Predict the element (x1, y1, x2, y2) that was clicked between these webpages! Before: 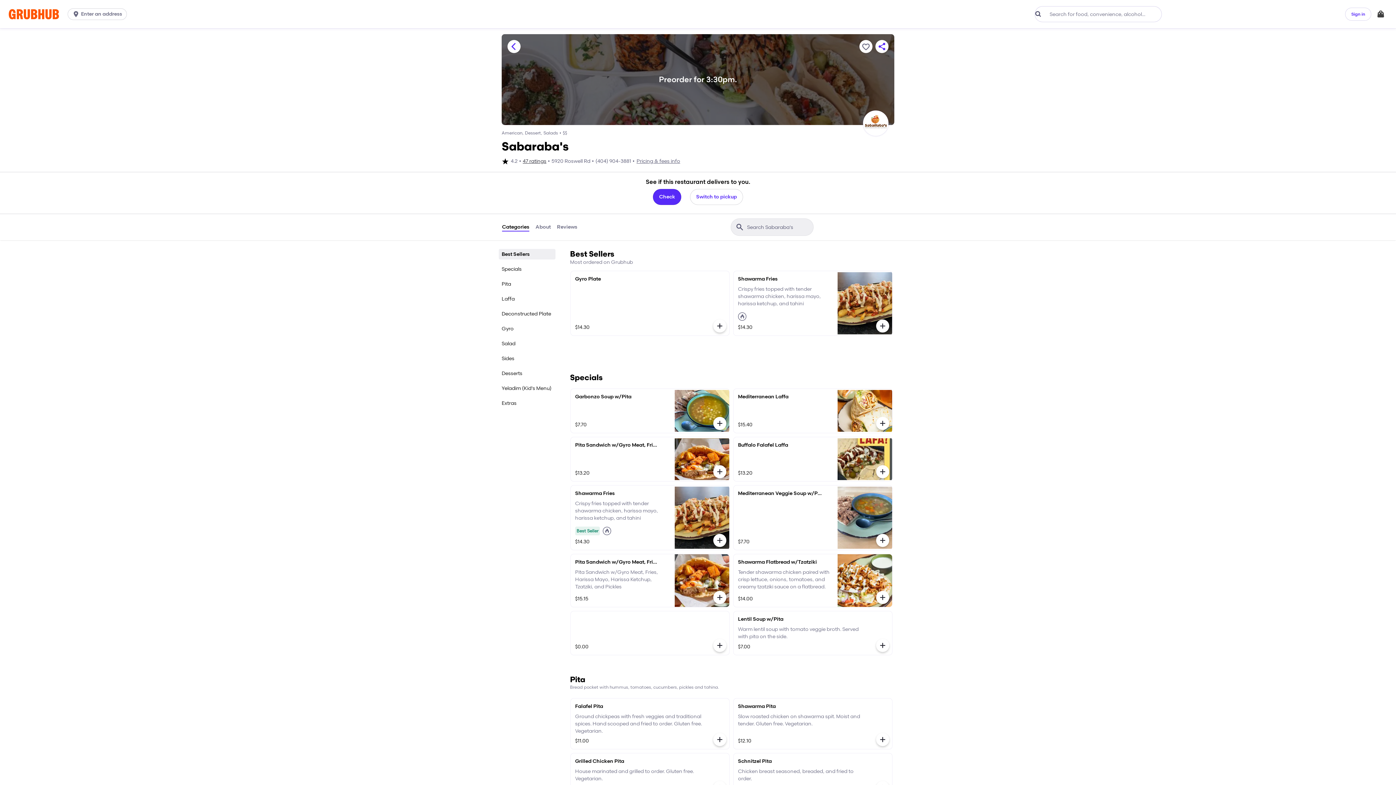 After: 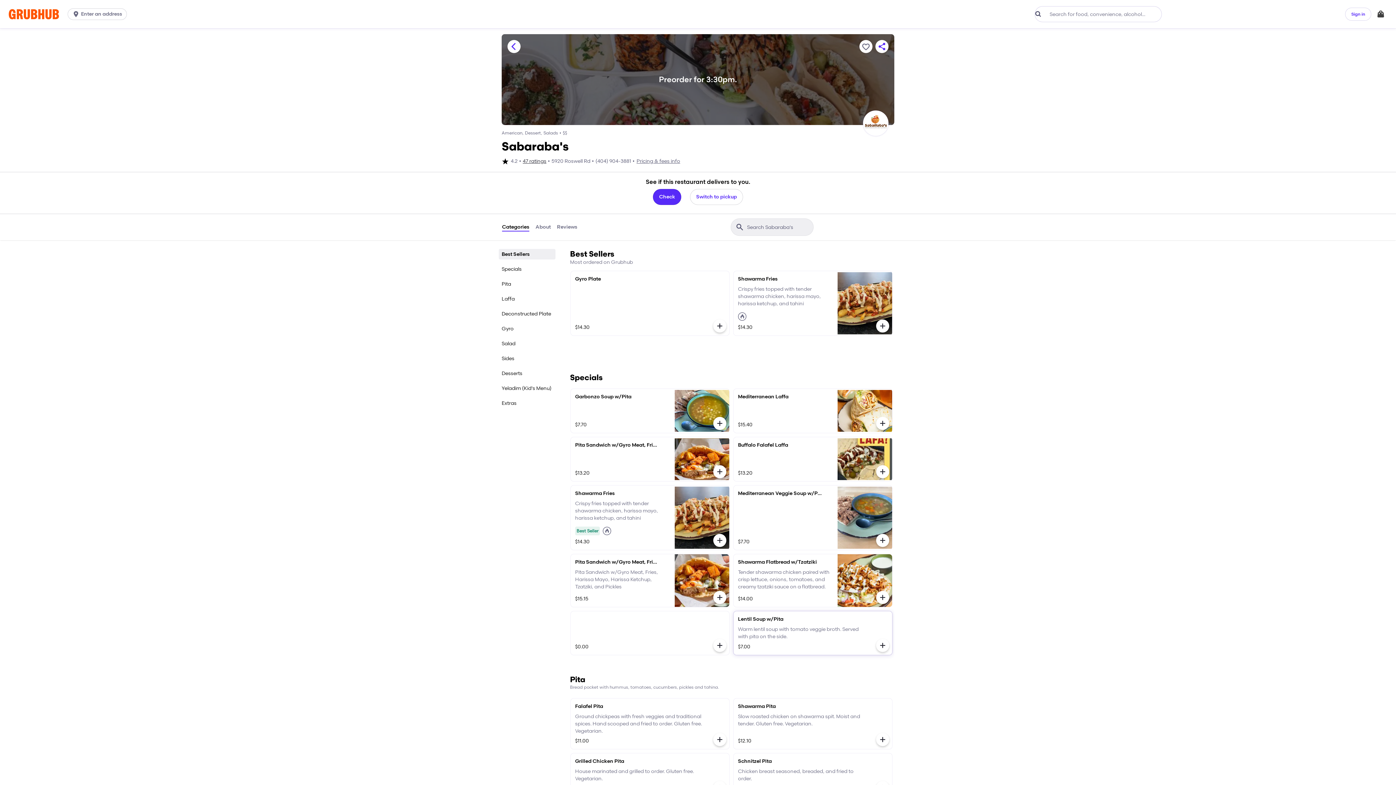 Action: label: Lentil Soup w/Pita
Warm lentil soup with tomato veggie broth. Served with pita on the side.
$7.00 bbox: (733, 611, 892, 655)